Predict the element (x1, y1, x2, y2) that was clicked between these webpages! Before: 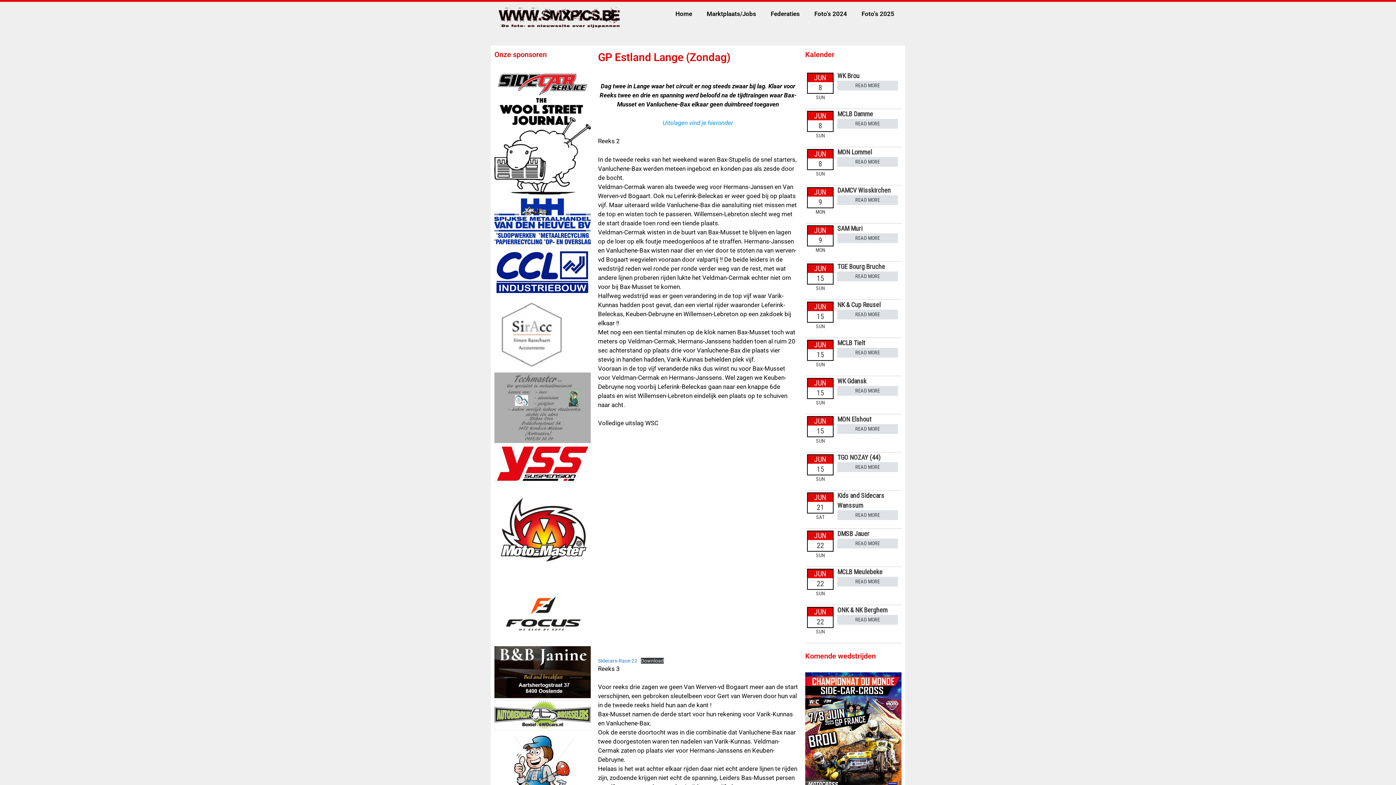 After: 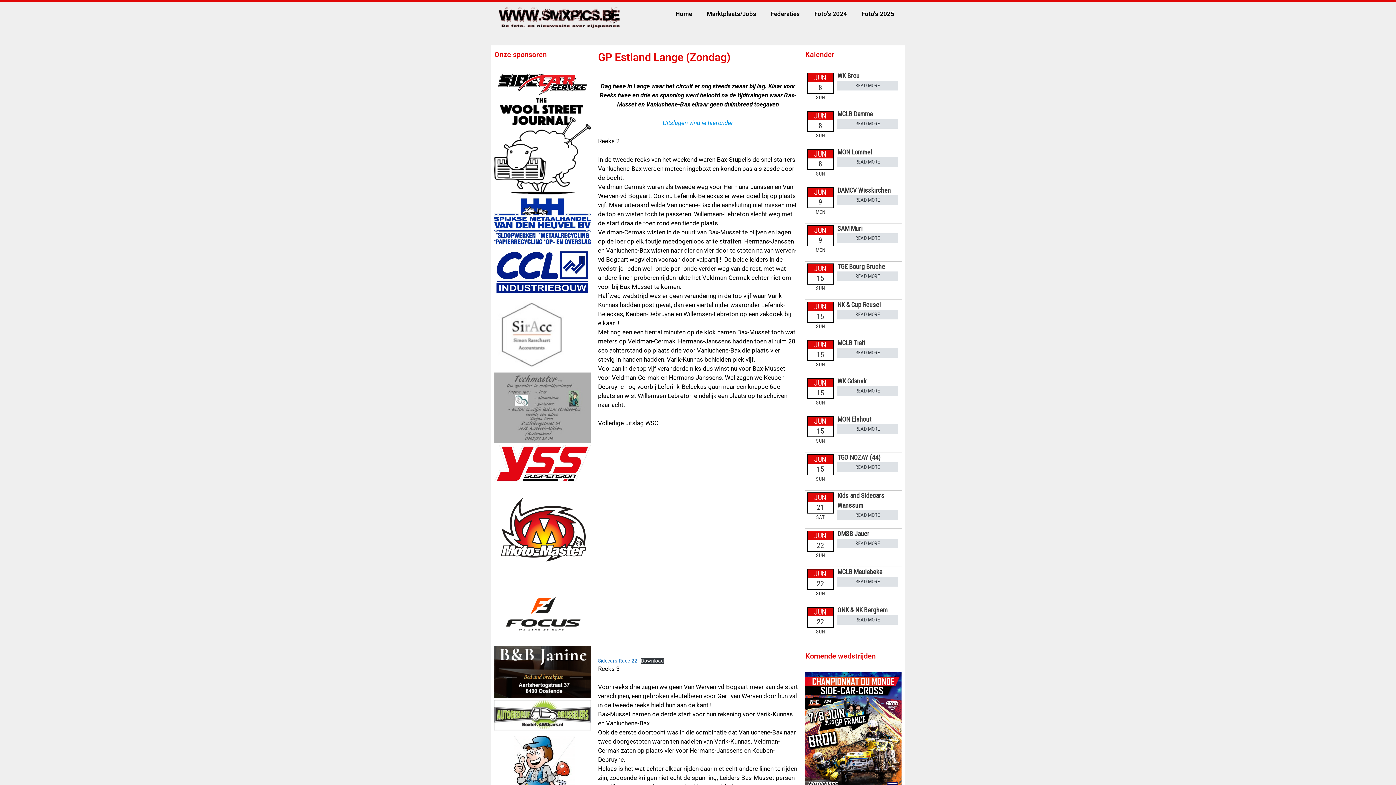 Action: bbox: (494, 98, 590, 196)